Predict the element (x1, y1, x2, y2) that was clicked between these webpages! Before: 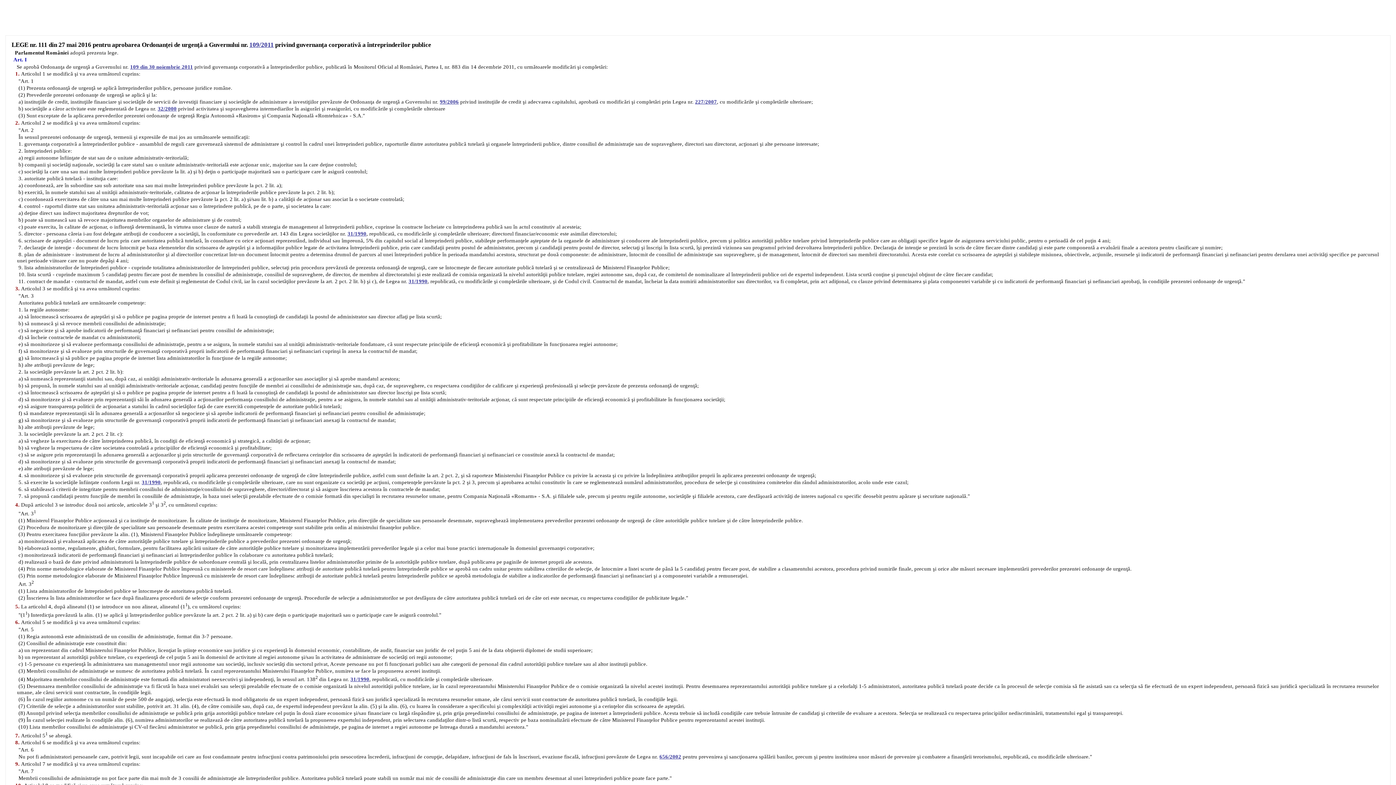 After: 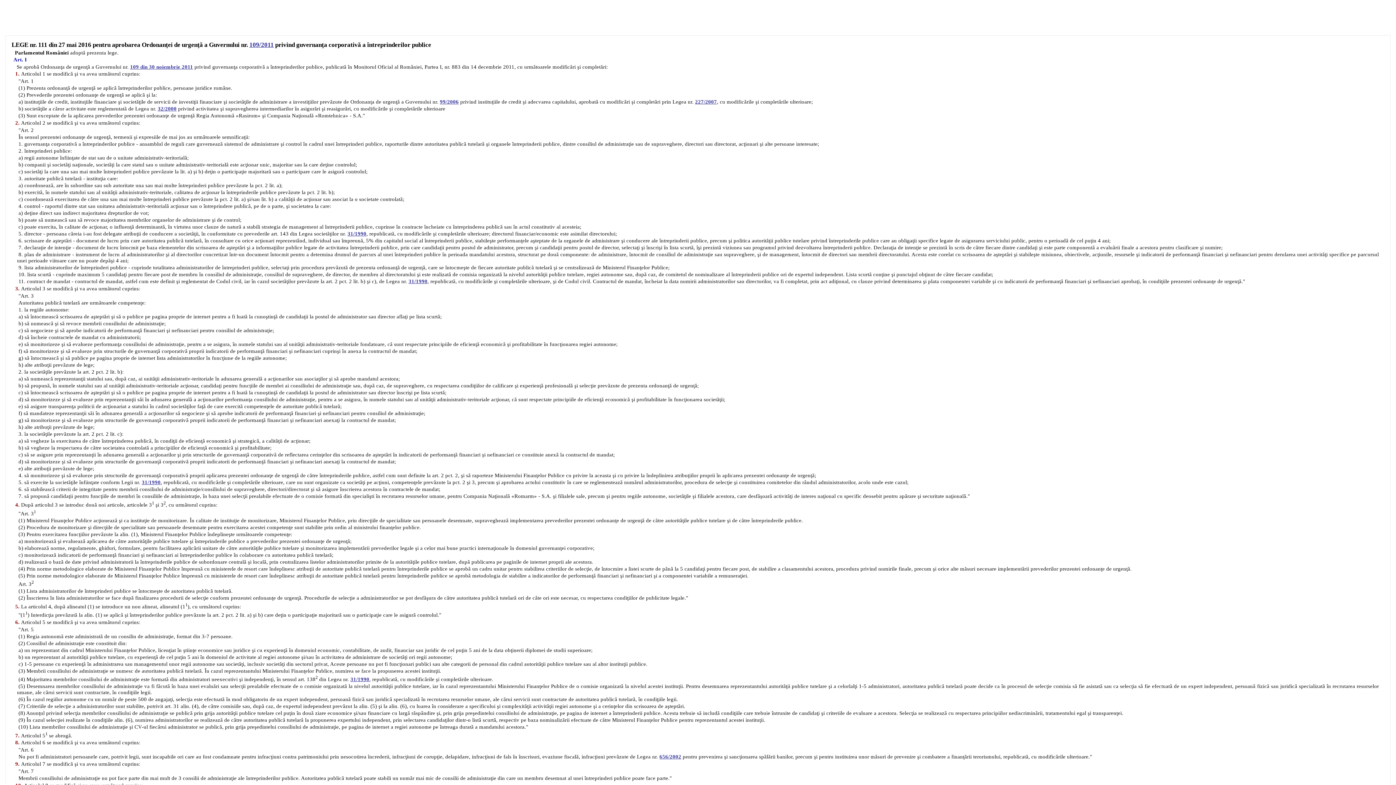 Action: label: 31/1990 bbox: (347, 230, 366, 236)